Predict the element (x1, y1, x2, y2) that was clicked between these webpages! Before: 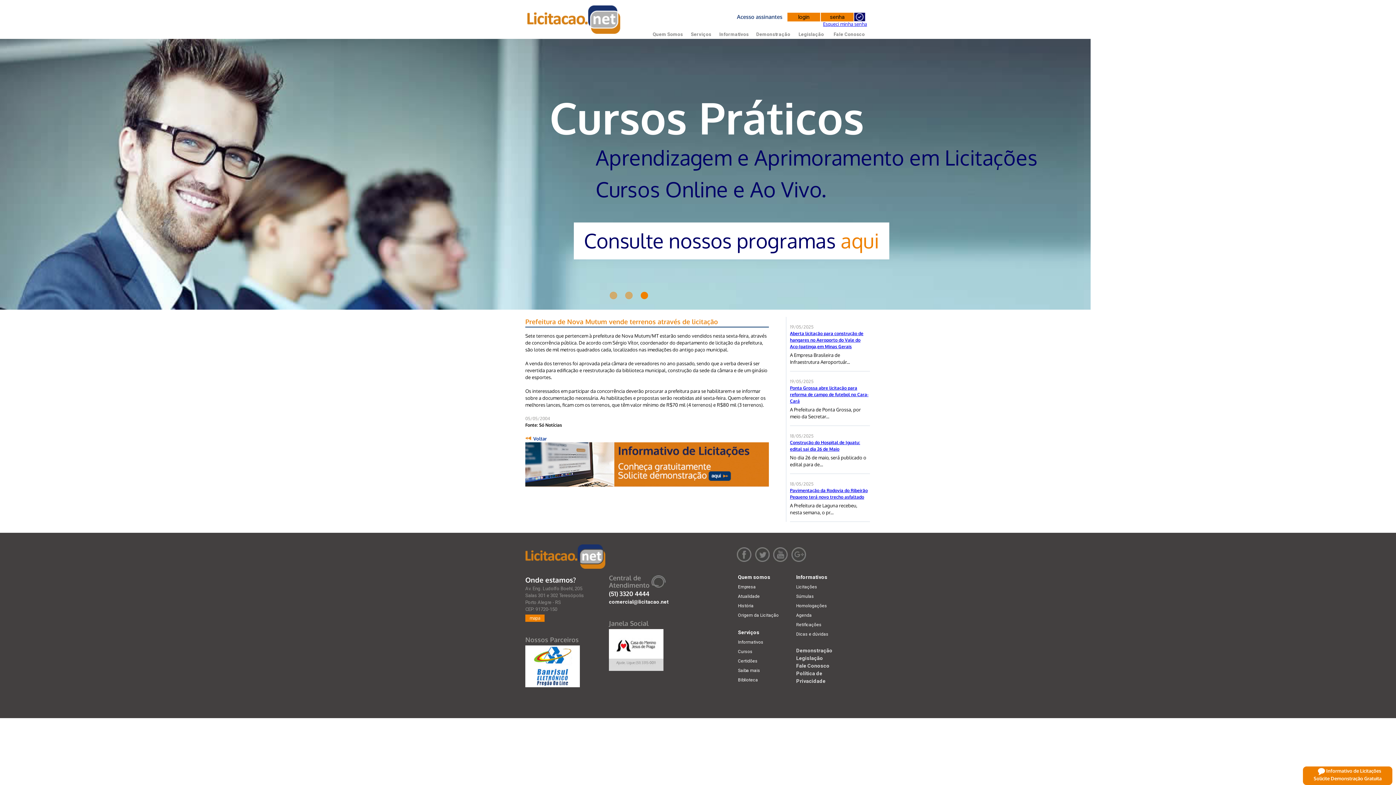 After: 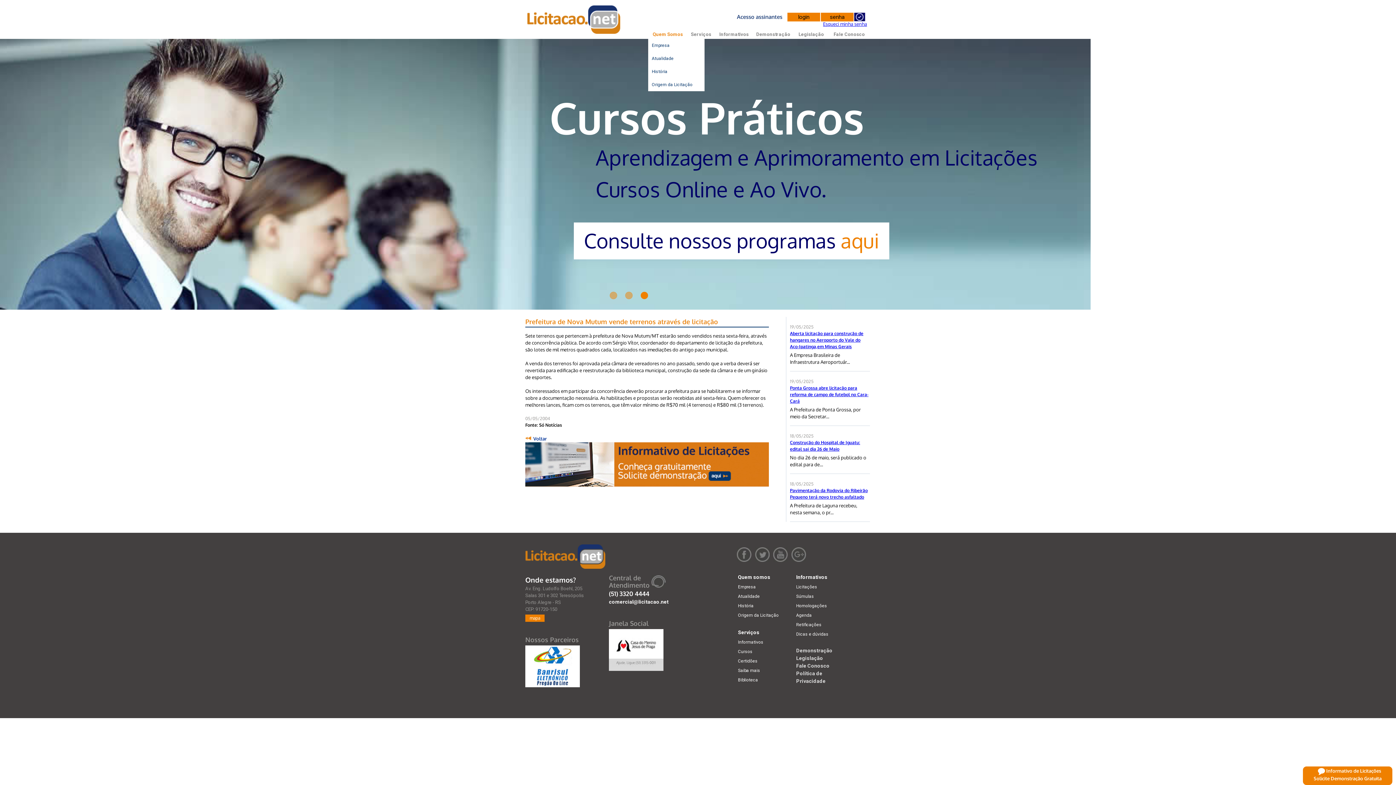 Action: label: Quem Somos bbox: (649, 28, 686, 41)